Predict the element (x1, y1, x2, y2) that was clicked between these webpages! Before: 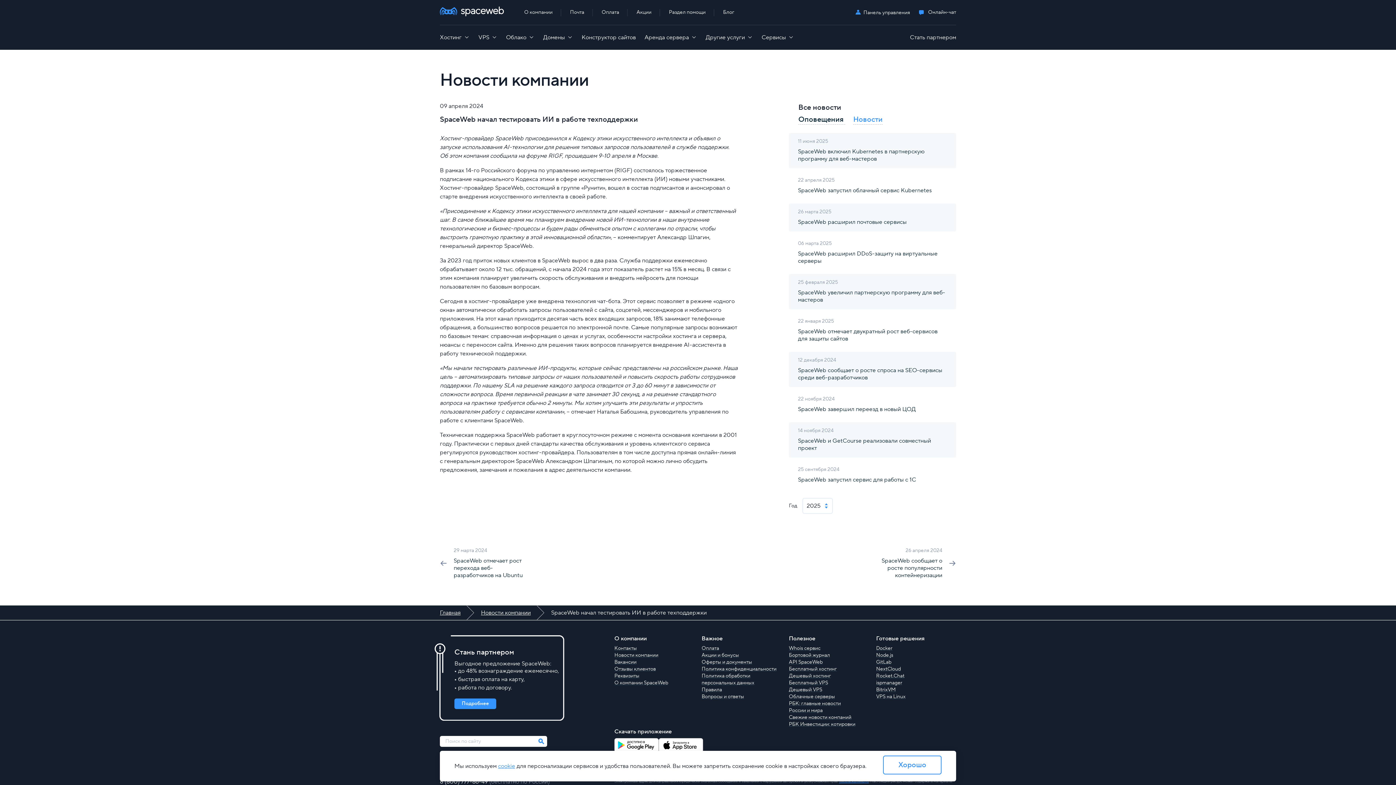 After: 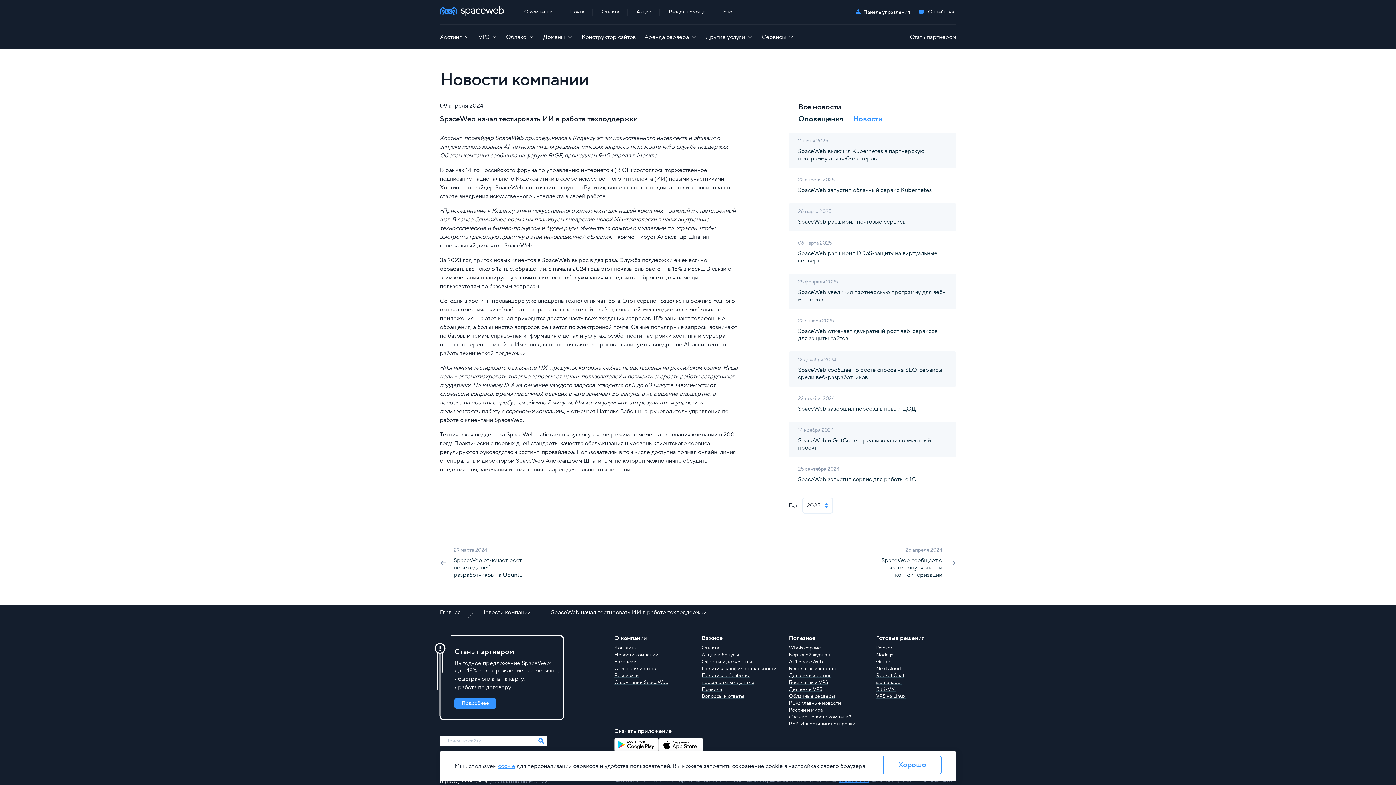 Action: label: 8 (800) 777-86-49  bbox: (440, 778, 489, 785)